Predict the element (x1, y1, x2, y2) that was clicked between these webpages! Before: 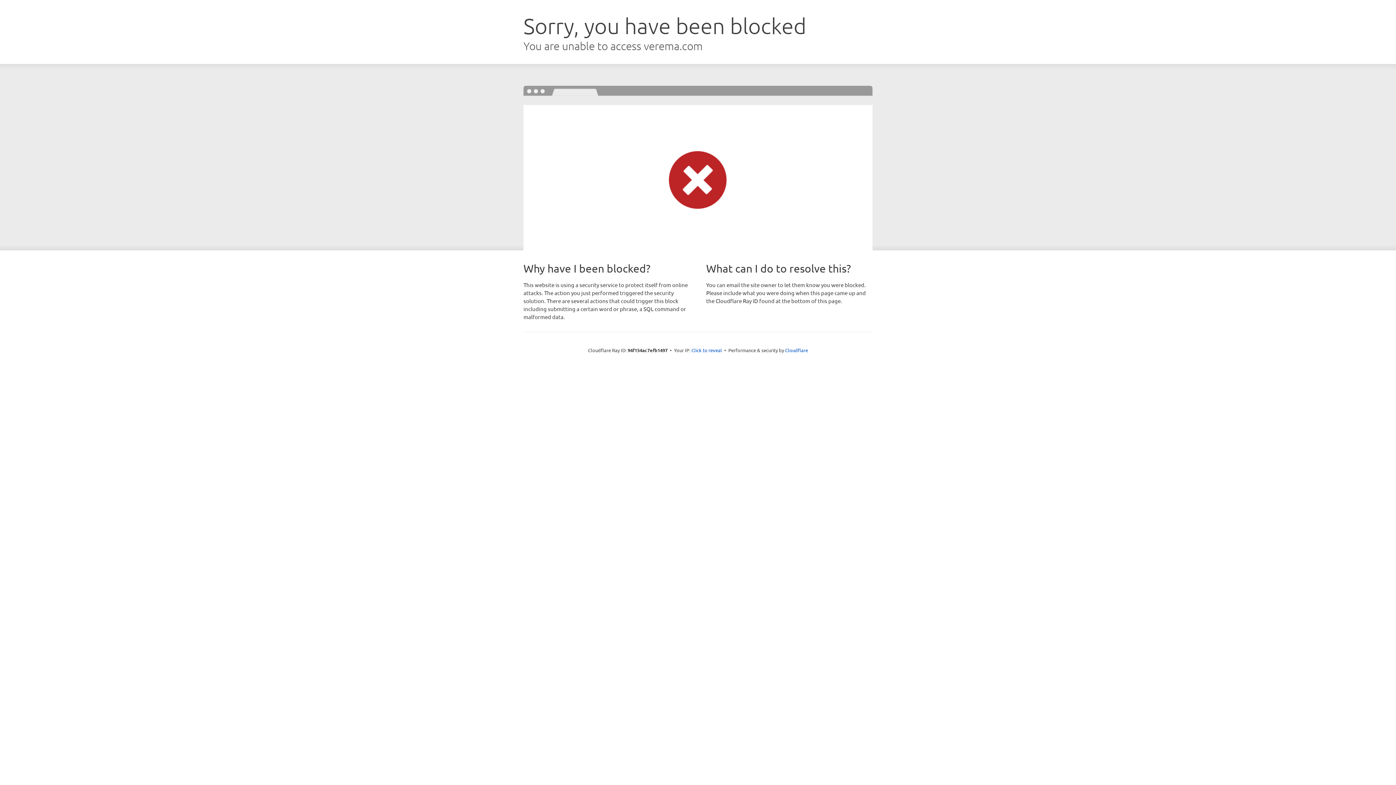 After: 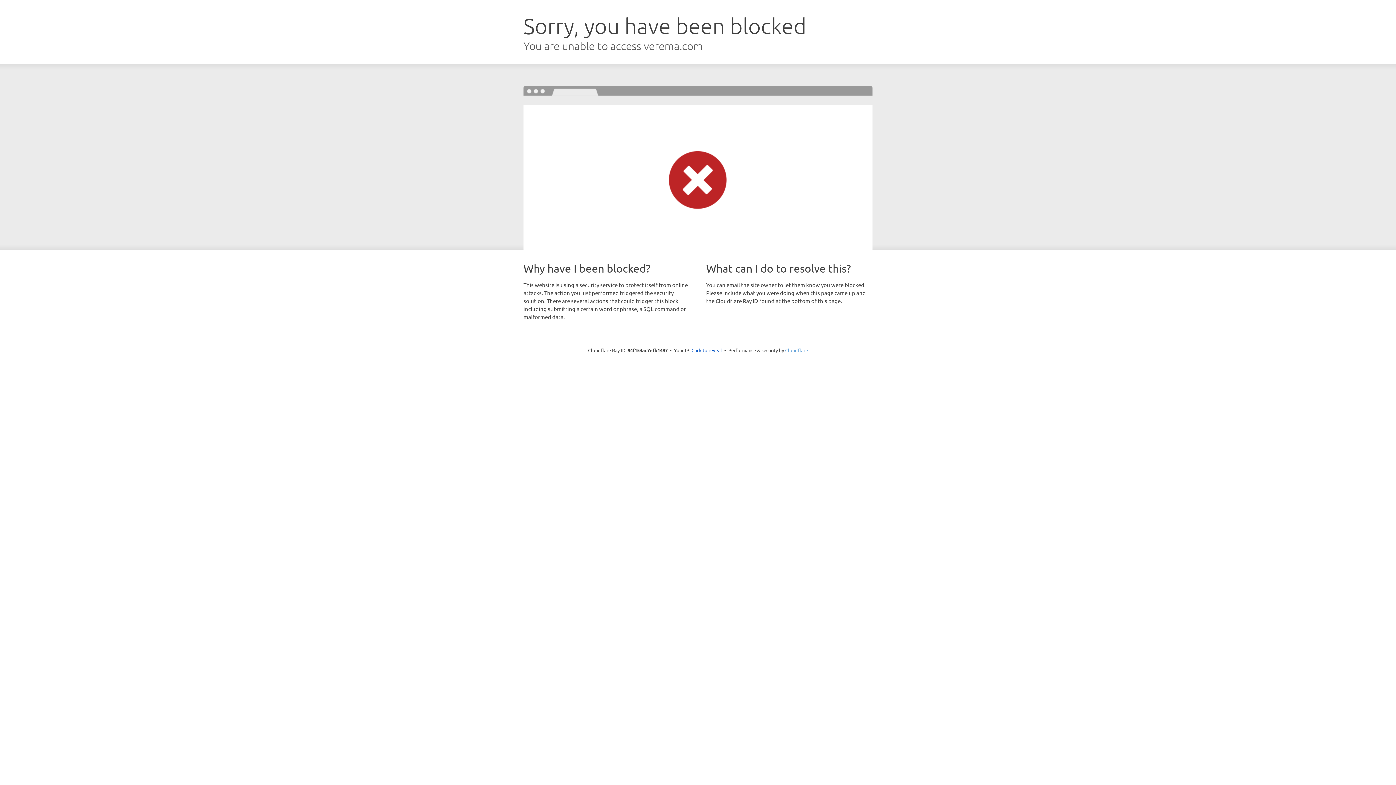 Action: bbox: (785, 347, 808, 353) label: Cloudflare